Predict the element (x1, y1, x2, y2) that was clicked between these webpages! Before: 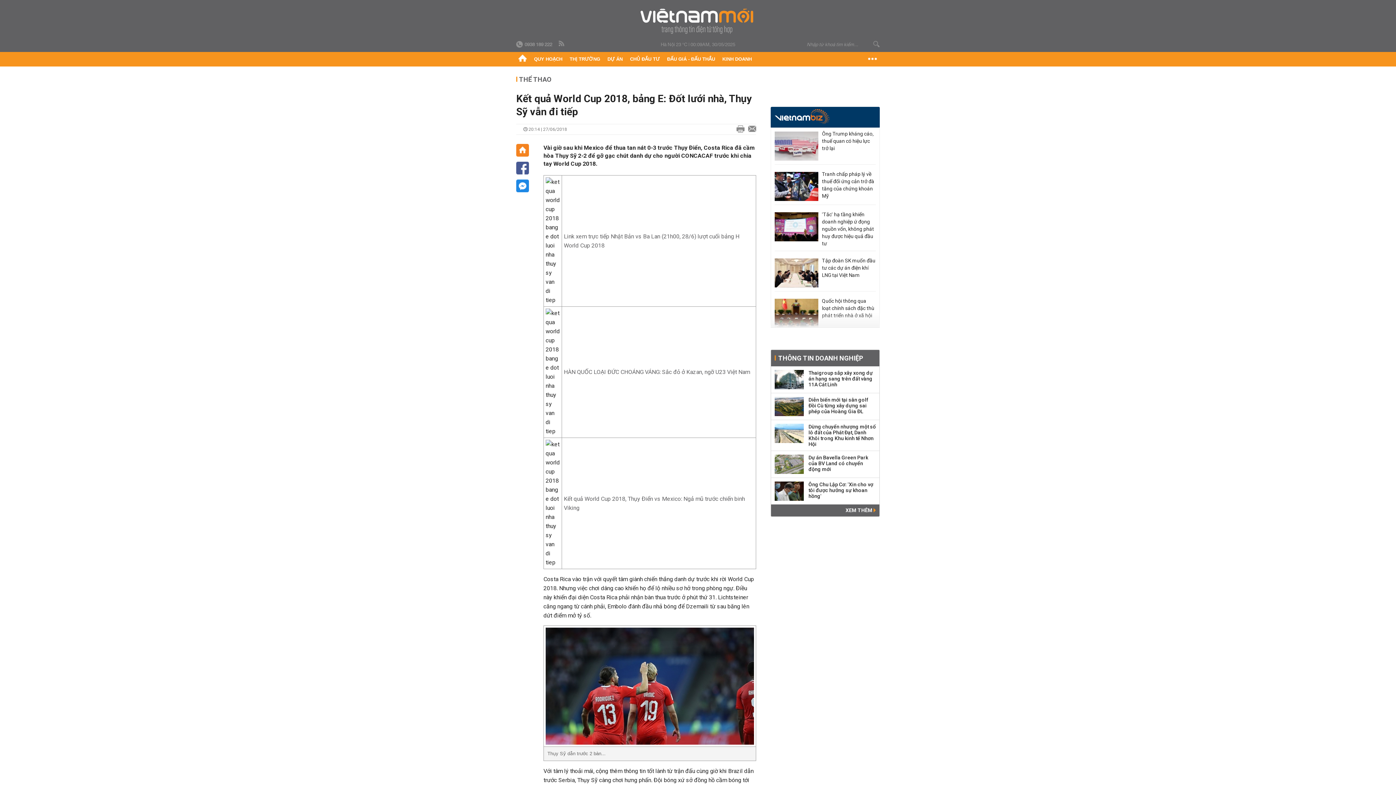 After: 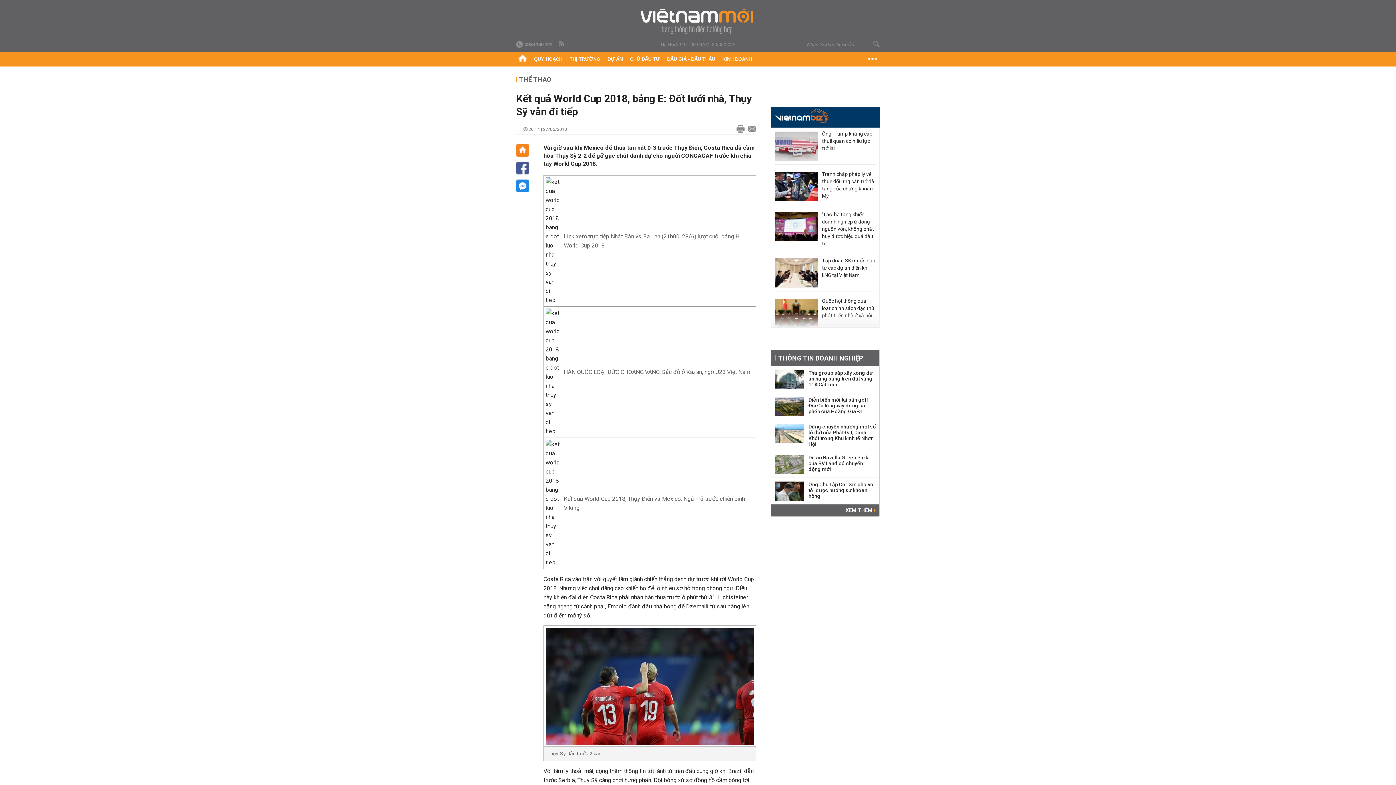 Action: bbox: (558, 40, 565, 47)